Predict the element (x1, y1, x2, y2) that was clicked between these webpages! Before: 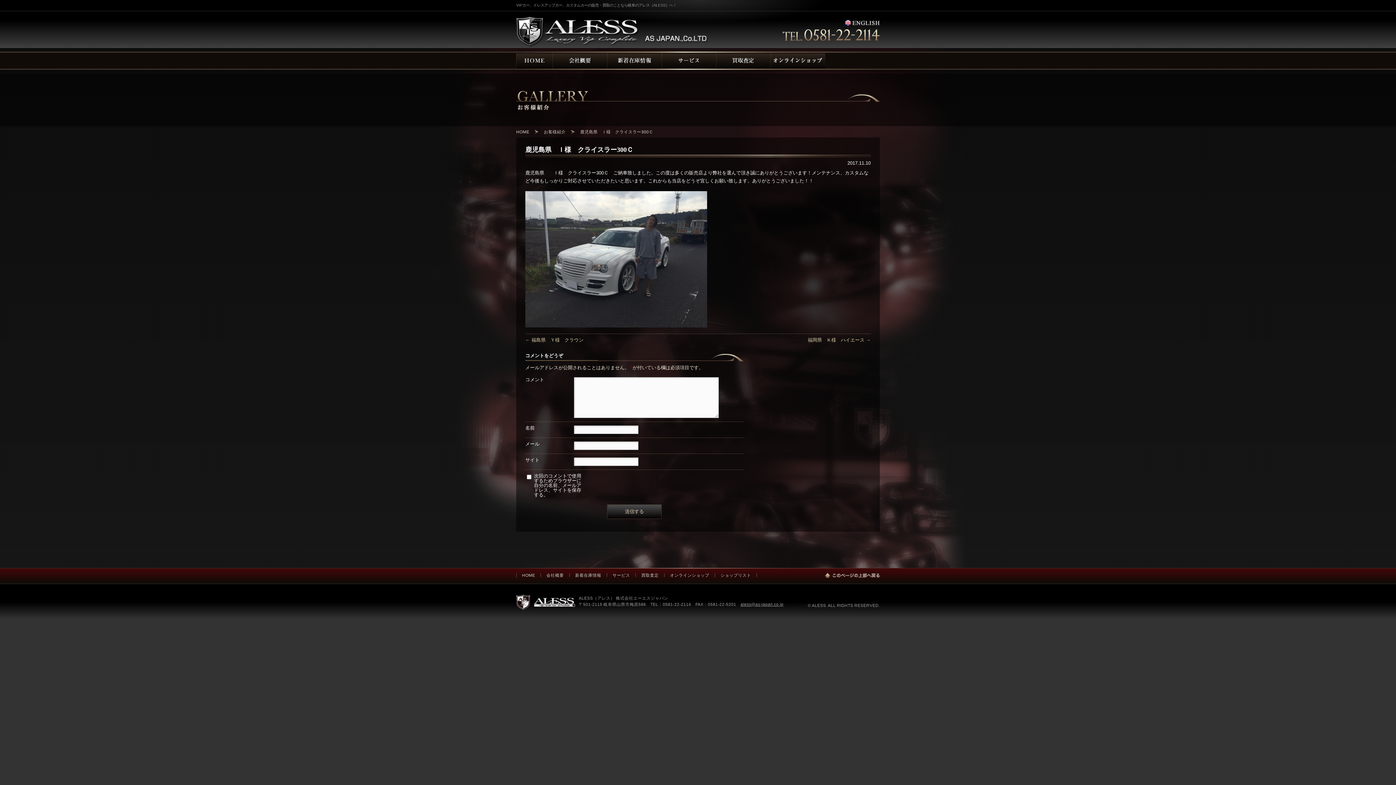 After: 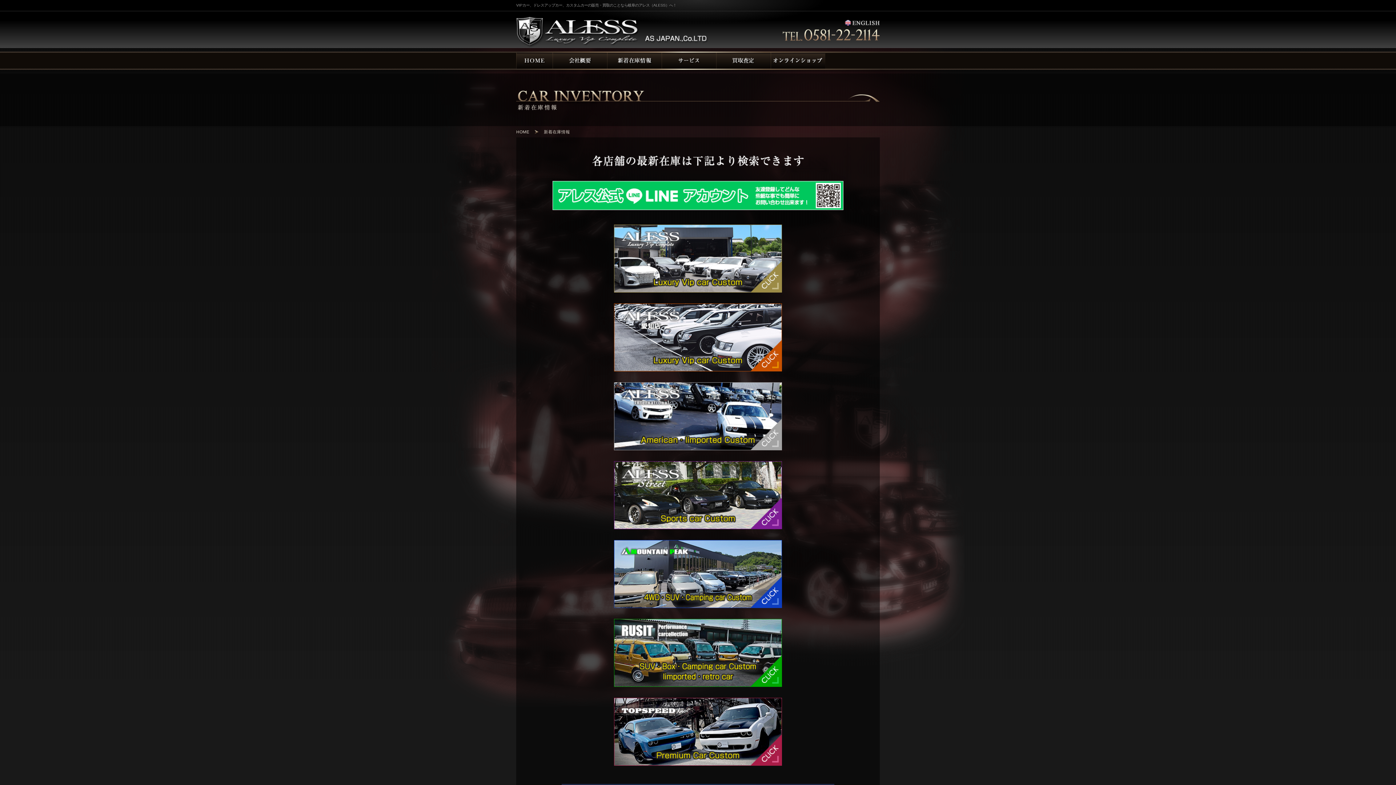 Action: bbox: (575, 573, 601, 577) label: 新着在庫情報